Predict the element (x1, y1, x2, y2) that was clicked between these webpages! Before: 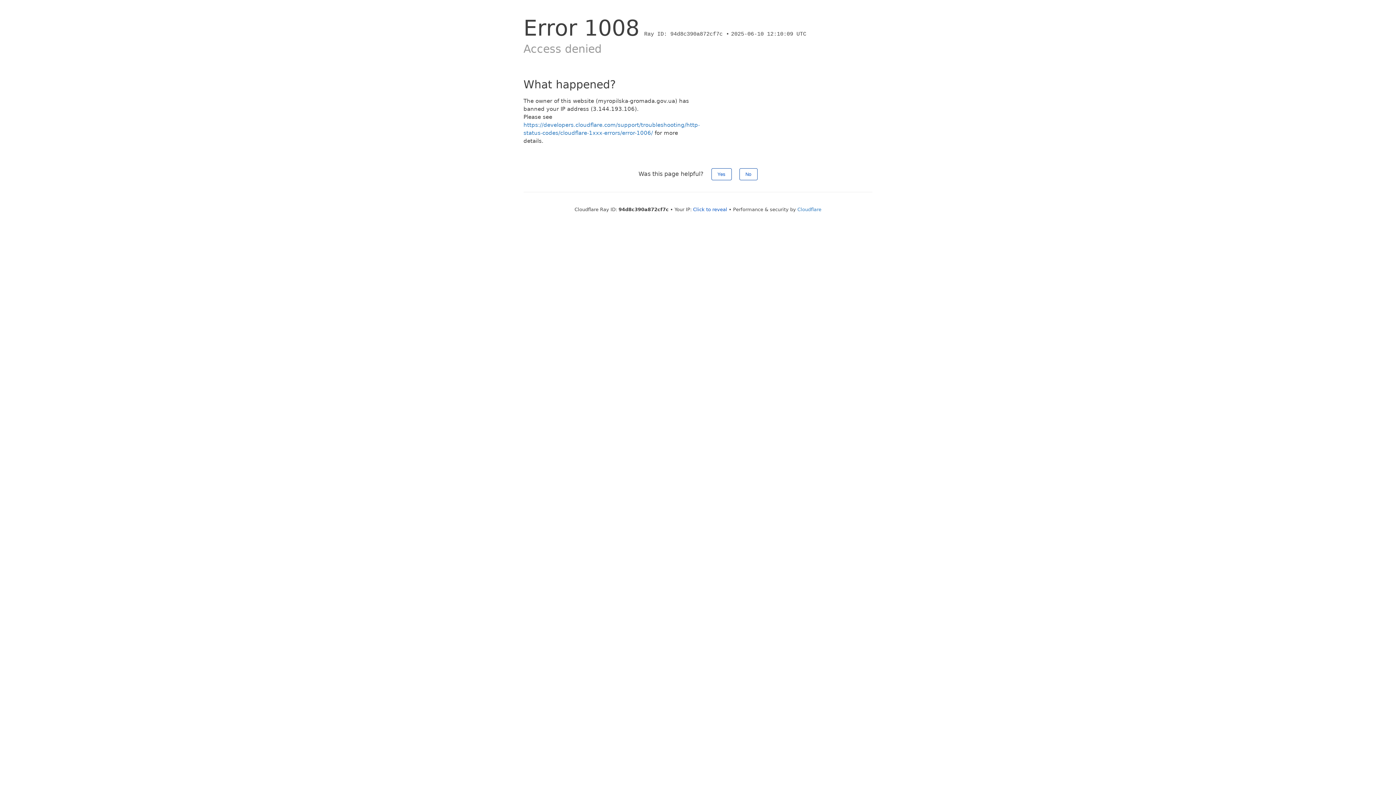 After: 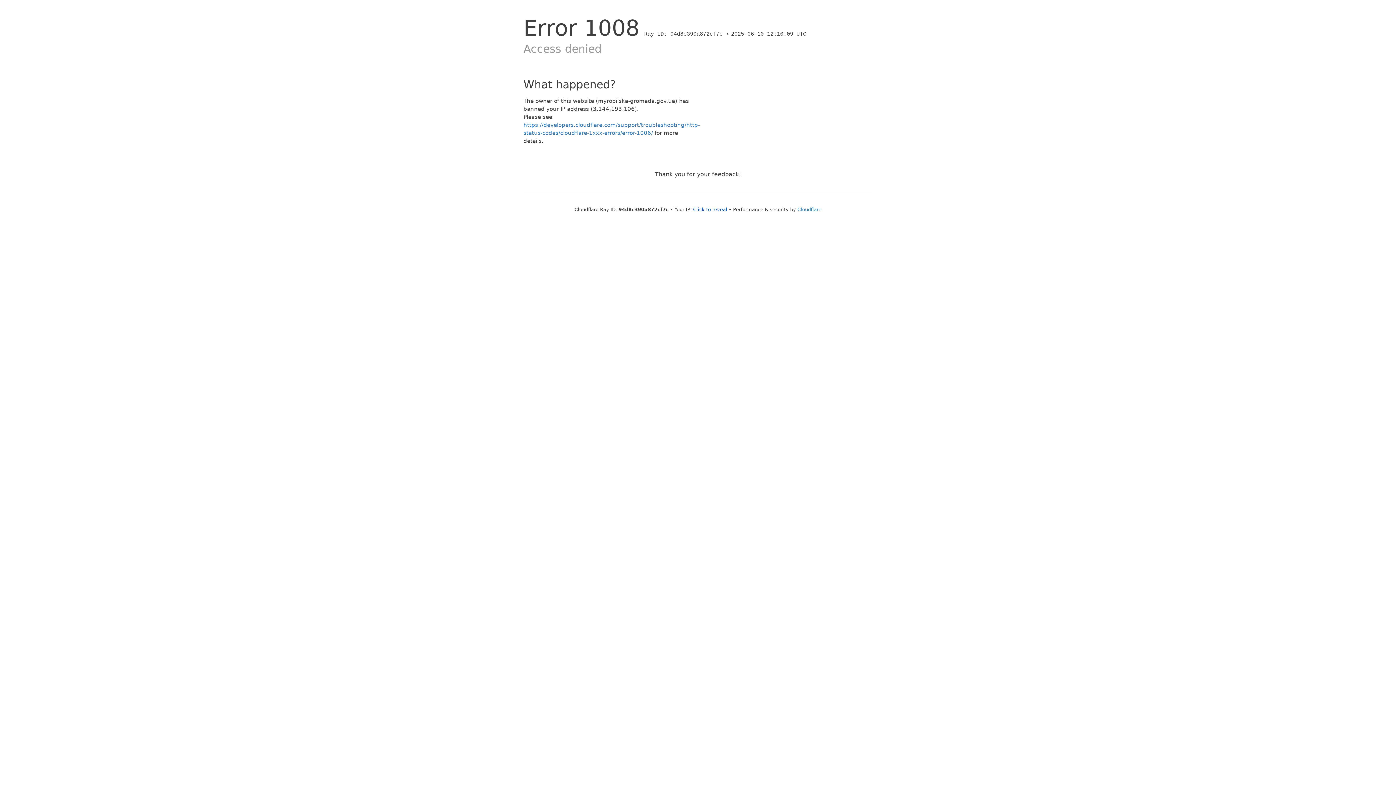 Action: label: No bbox: (739, 168, 757, 180)